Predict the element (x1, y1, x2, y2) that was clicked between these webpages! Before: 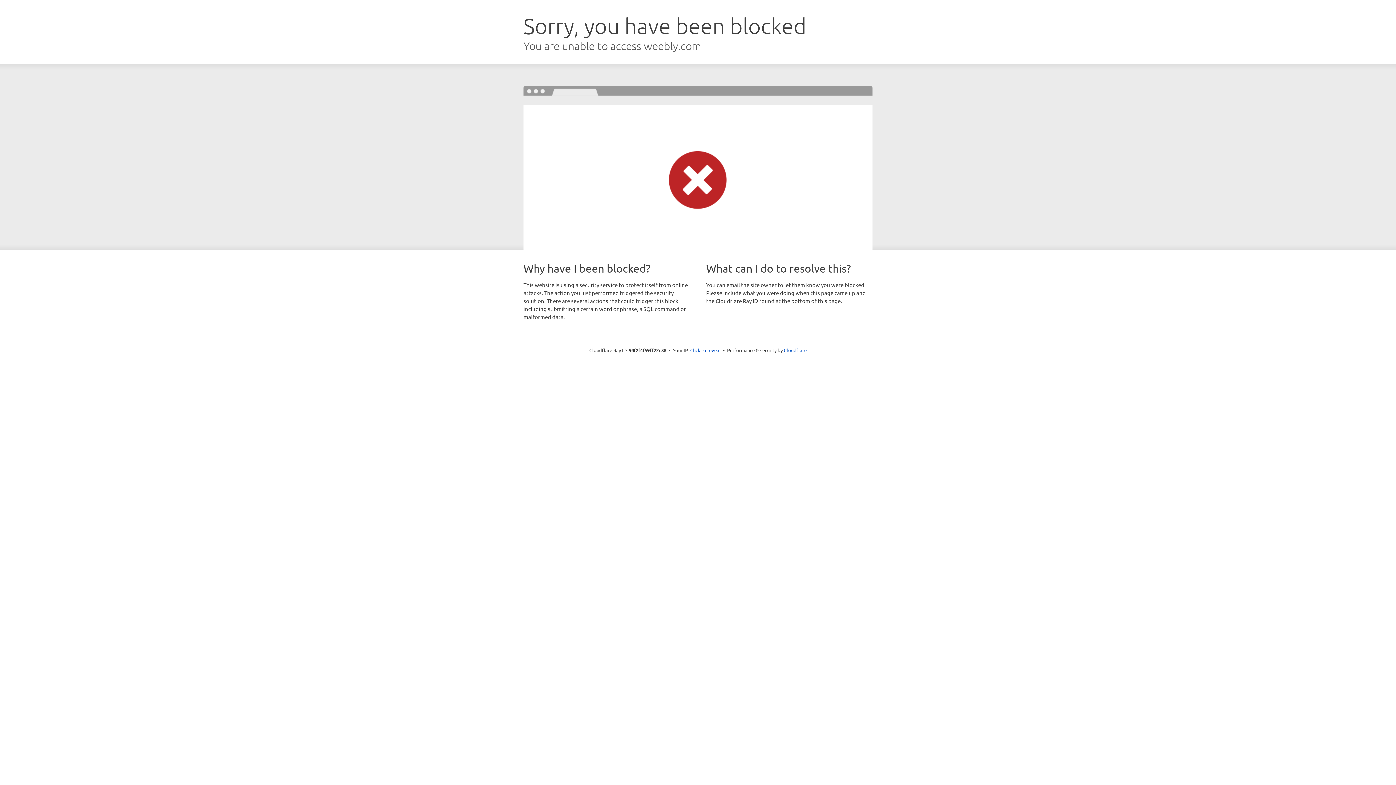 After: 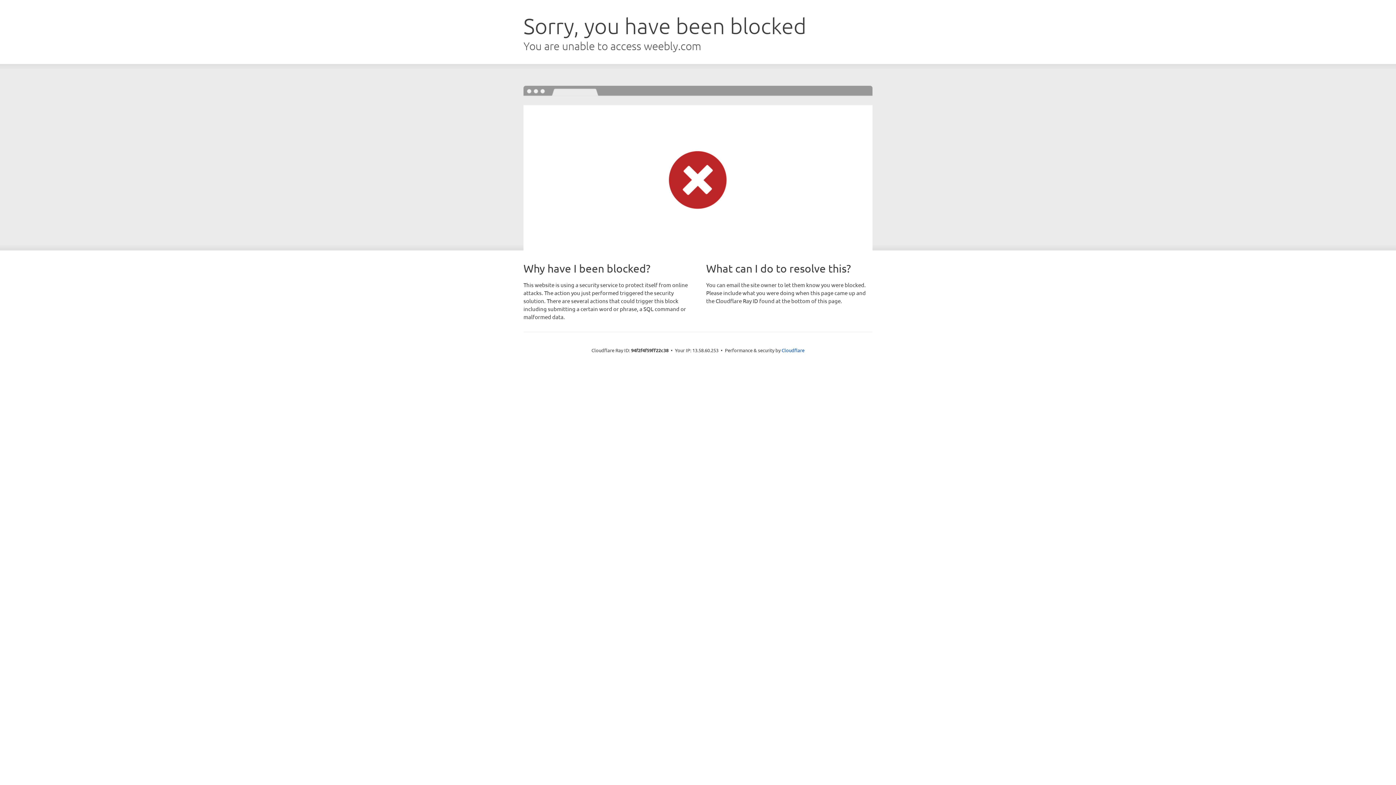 Action: bbox: (690, 346, 720, 353) label: Click to reveal